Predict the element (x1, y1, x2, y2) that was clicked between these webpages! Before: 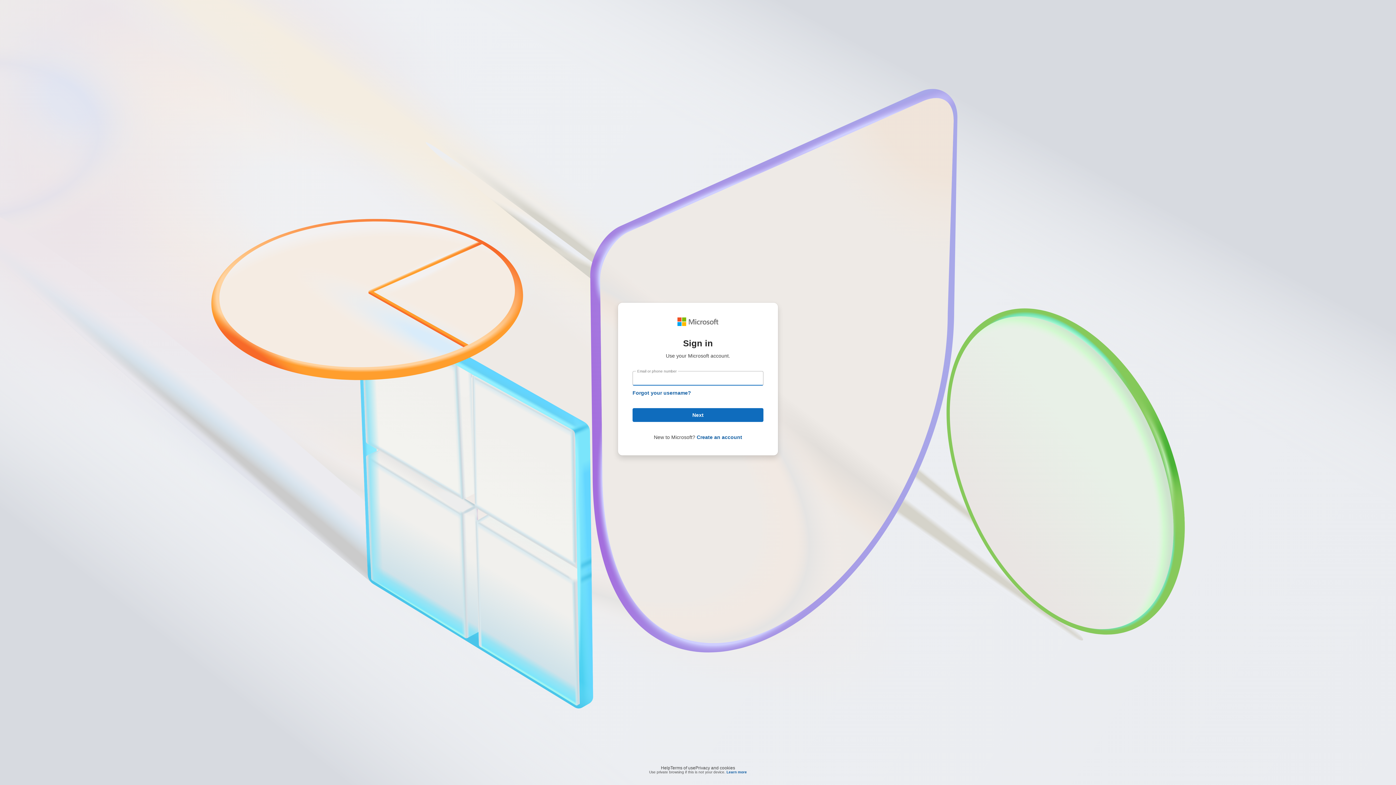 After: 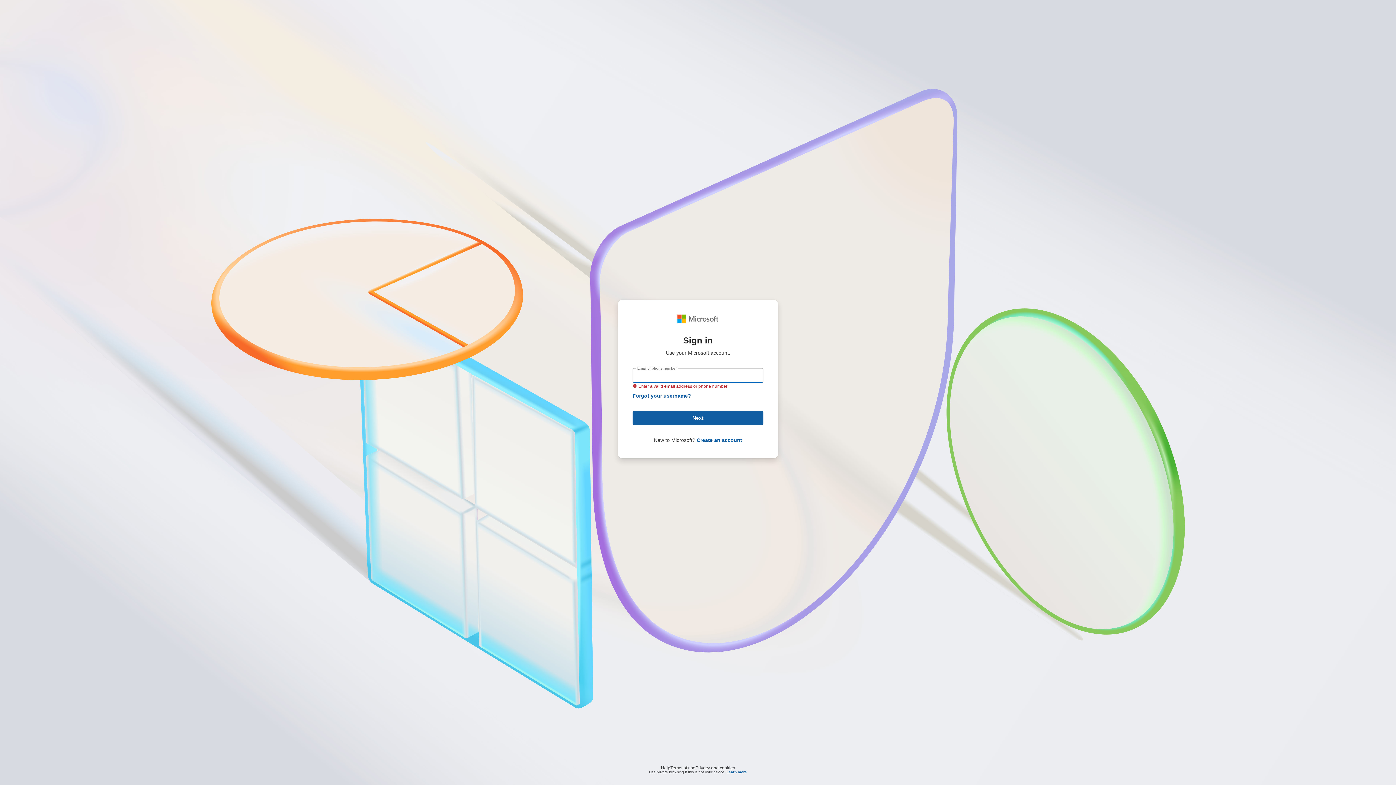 Action: bbox: (632, 408, 763, 422) label: Next